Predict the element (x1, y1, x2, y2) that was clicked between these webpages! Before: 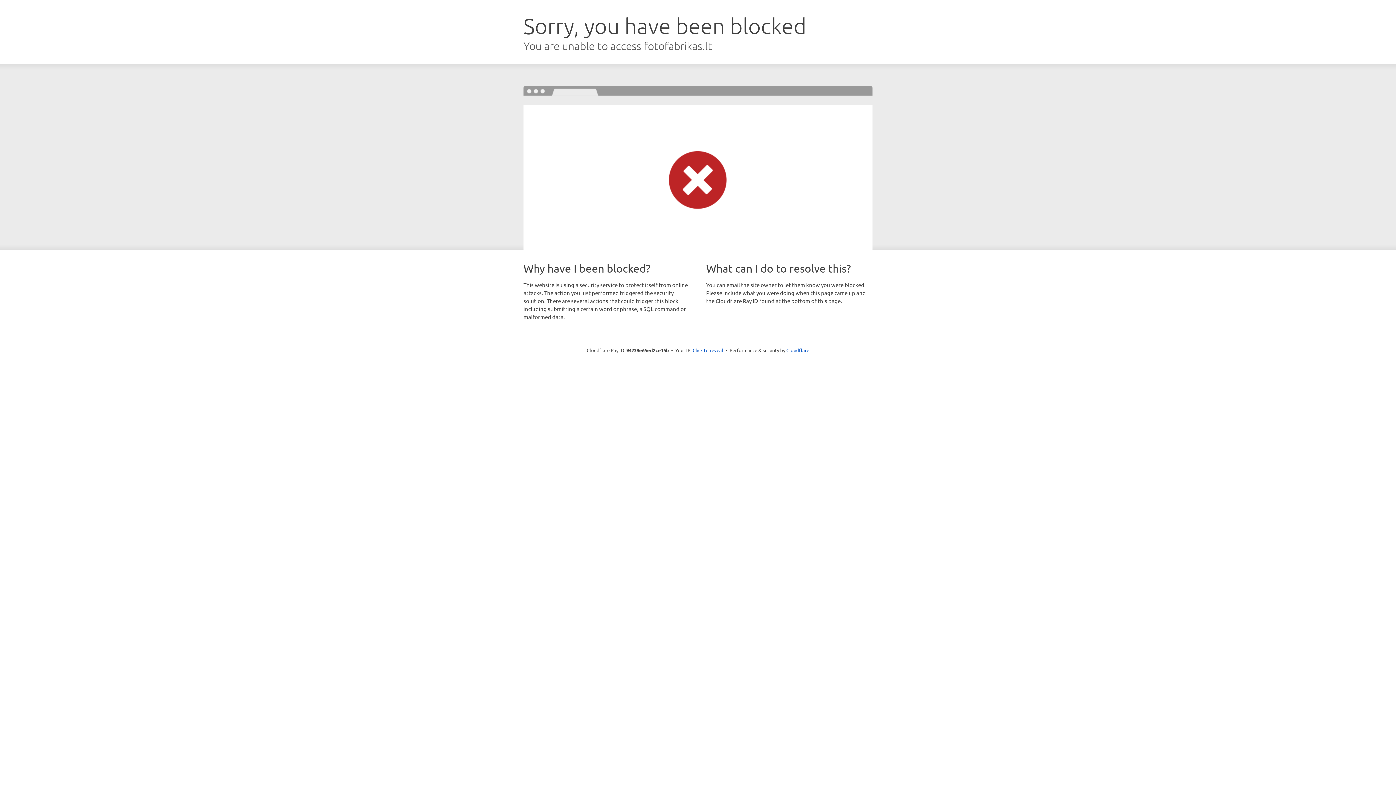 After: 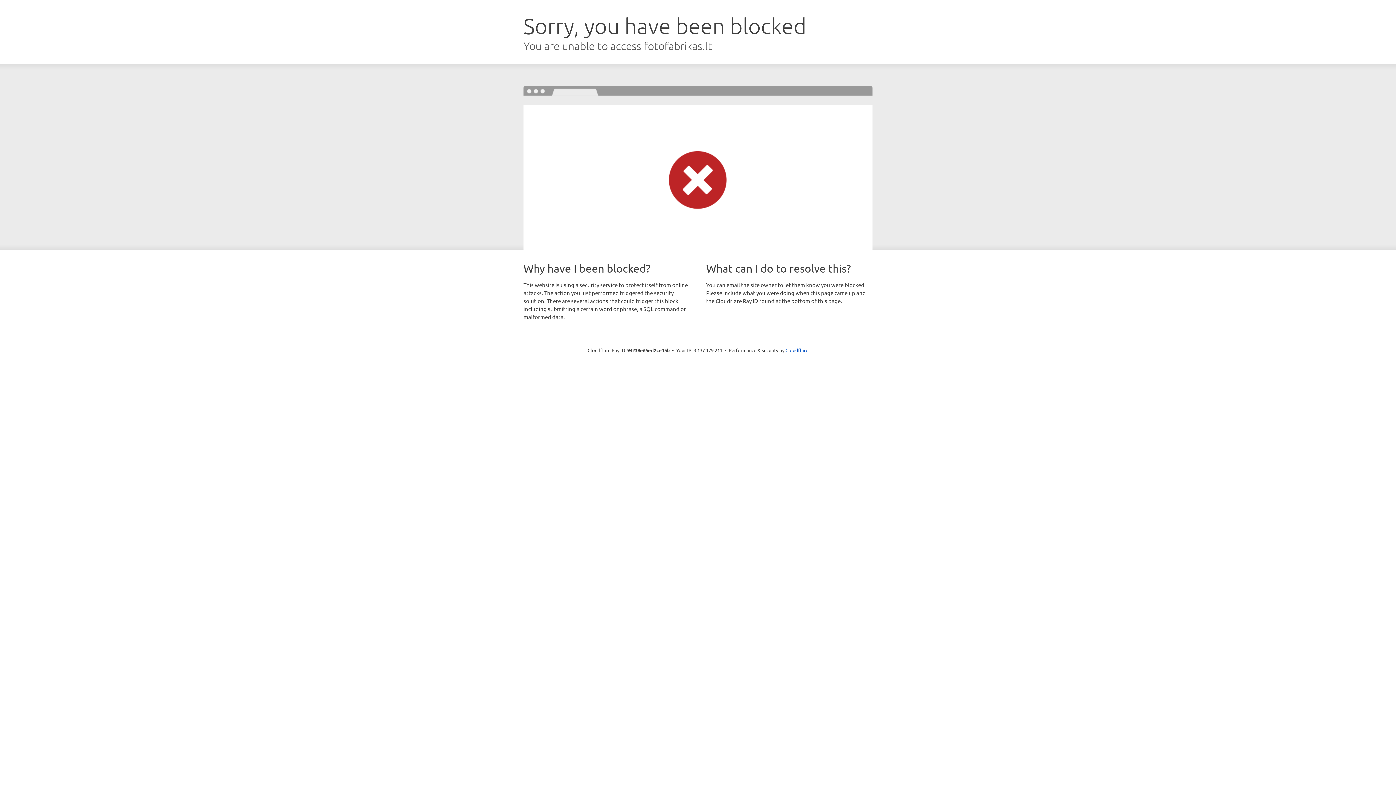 Action: bbox: (692, 346, 723, 353) label: Click to reveal